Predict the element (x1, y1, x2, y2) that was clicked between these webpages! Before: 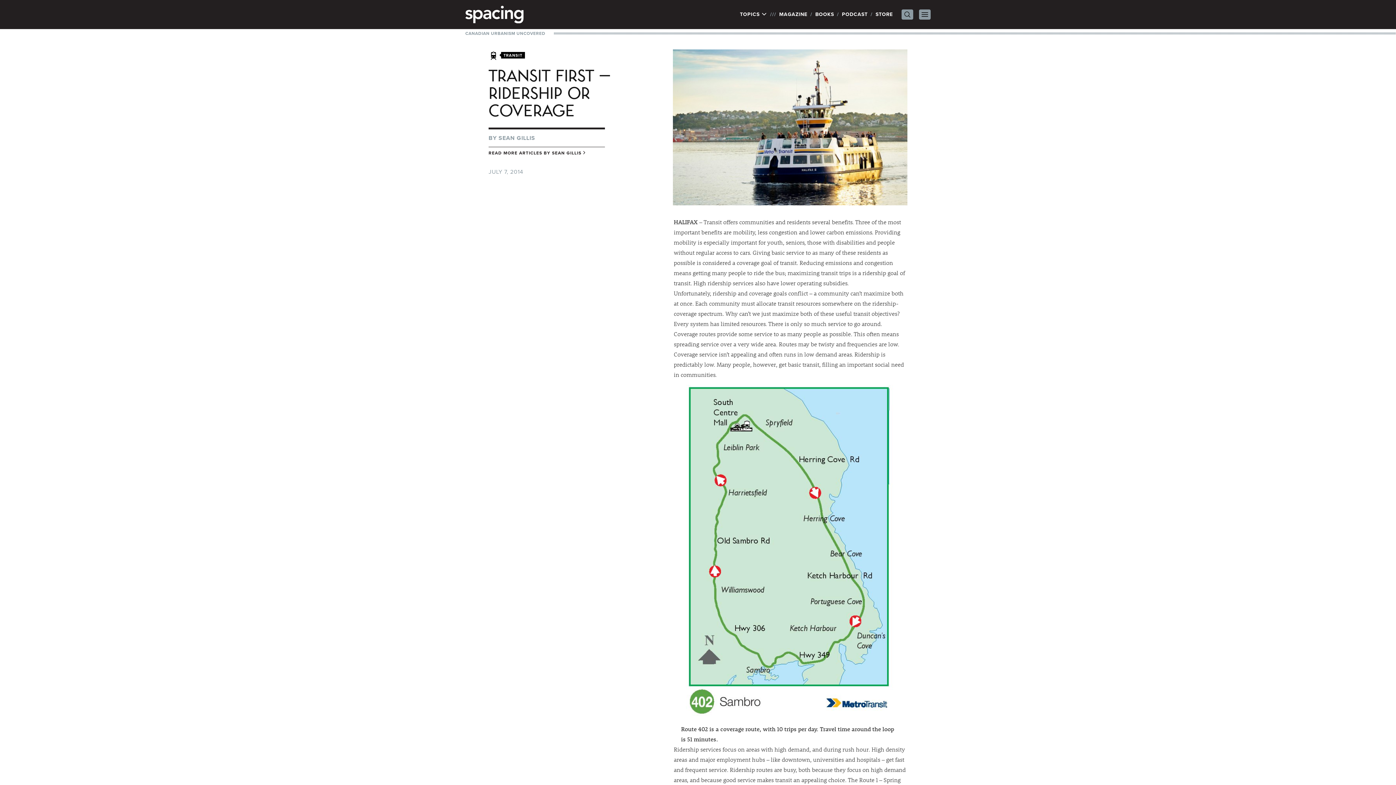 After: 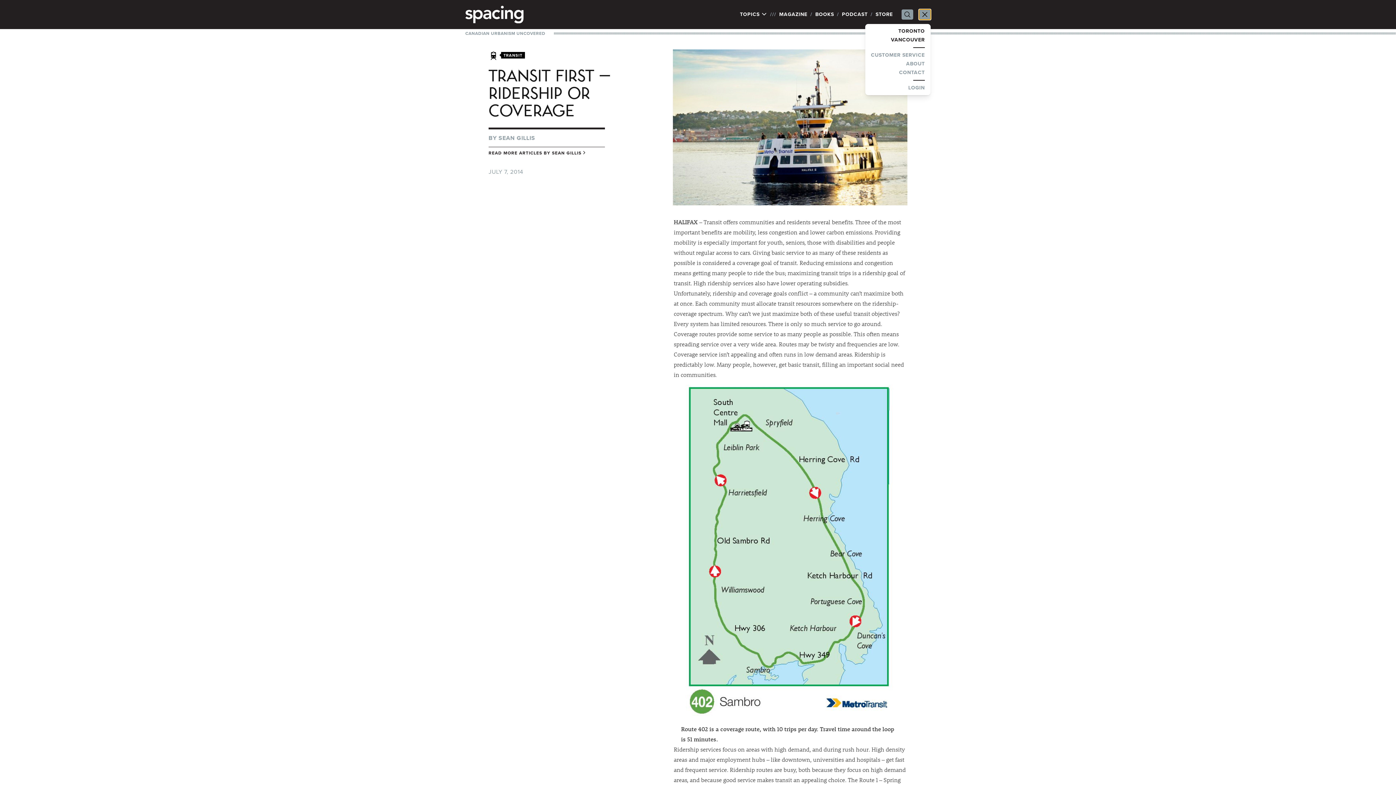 Action: label: Primary Menu bbox: (919, 9, 930, 19)